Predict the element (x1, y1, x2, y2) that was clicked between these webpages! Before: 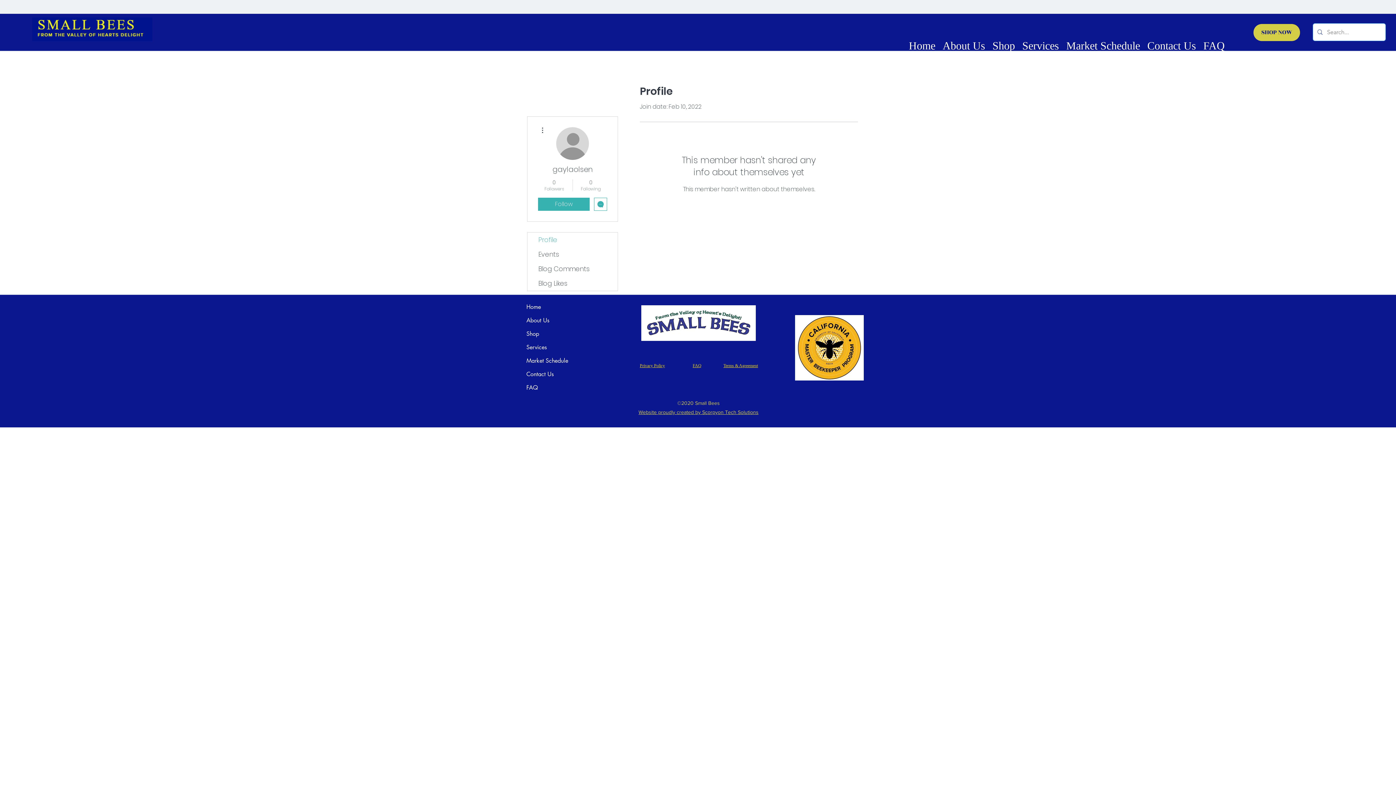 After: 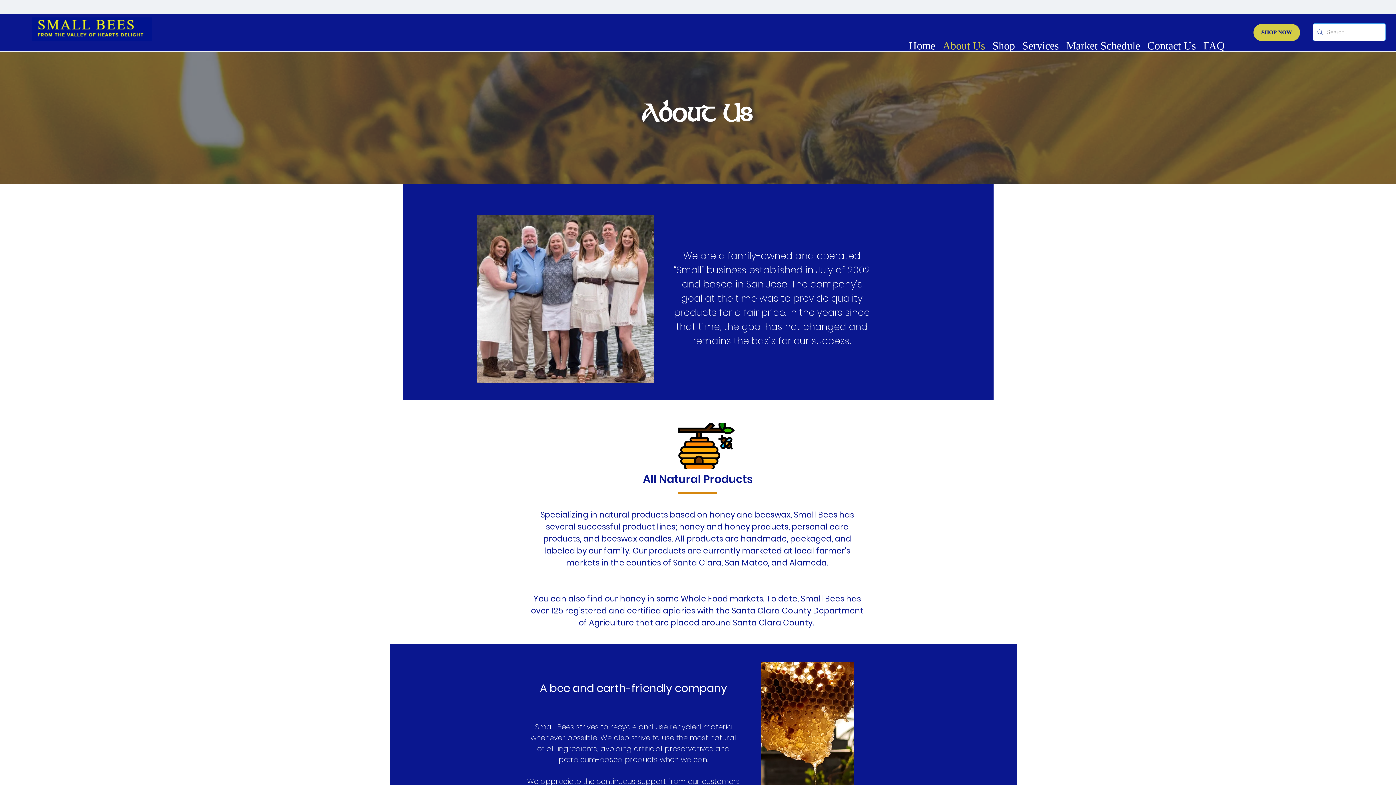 Action: bbox: (939, 38, 989, 49) label: About Us